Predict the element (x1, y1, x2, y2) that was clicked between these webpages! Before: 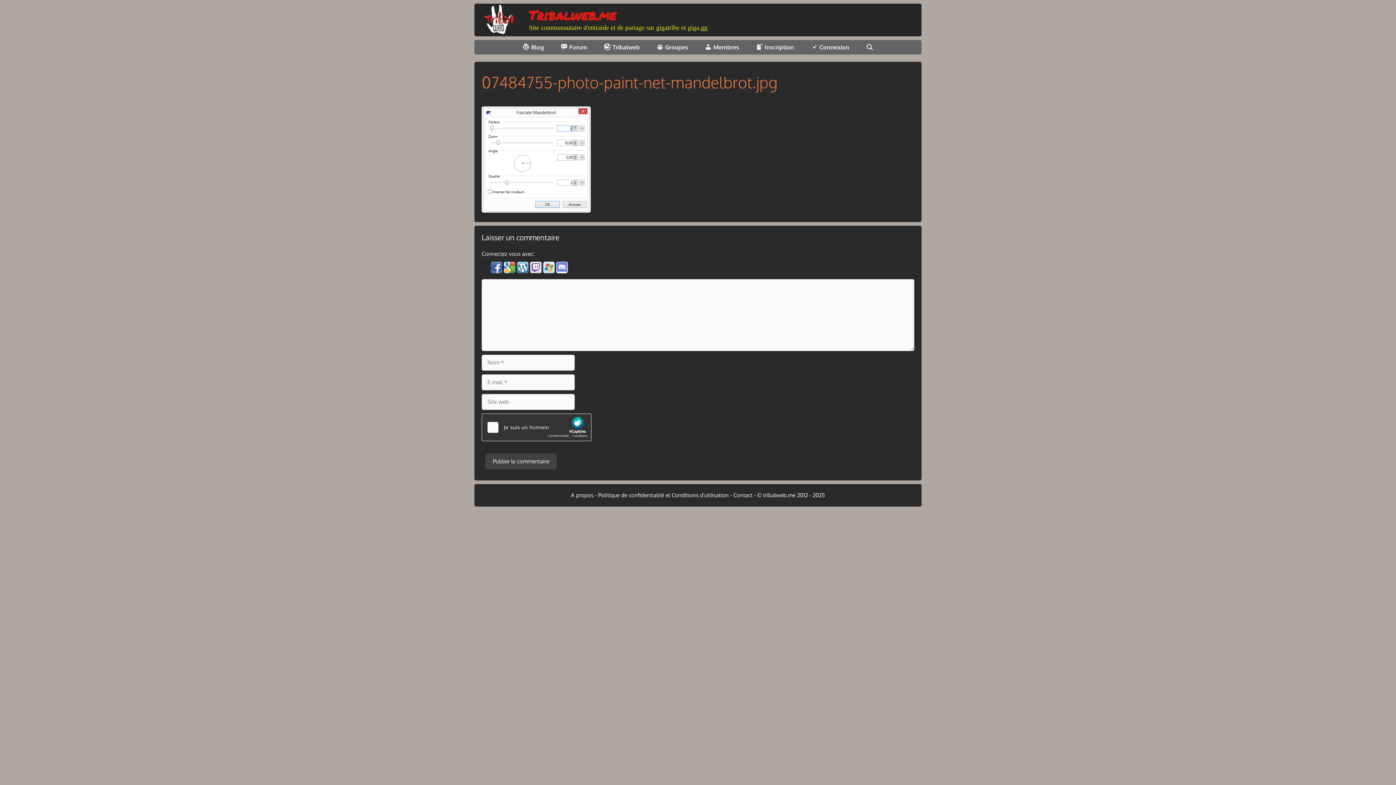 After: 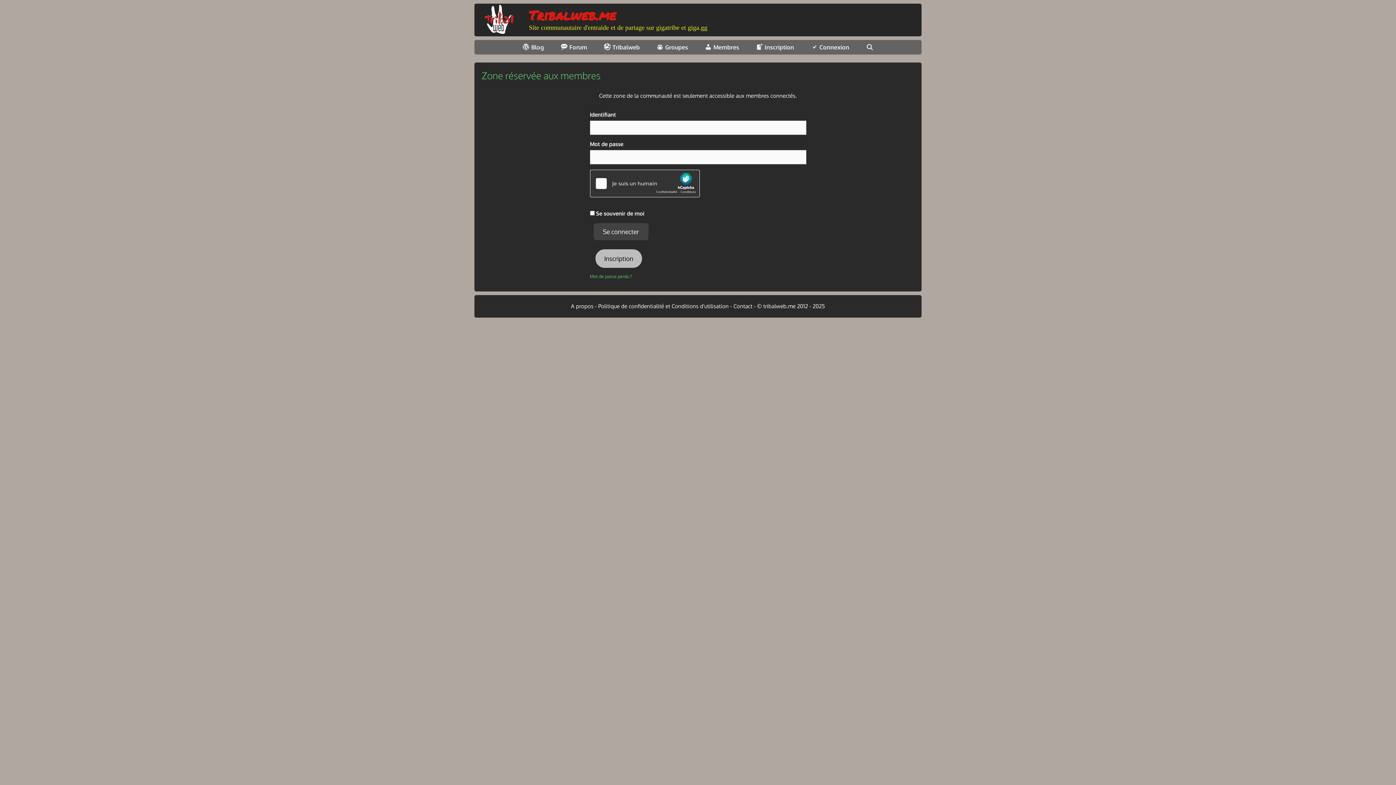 Action: label: Tribalweb bbox: (595, 40, 648, 54)